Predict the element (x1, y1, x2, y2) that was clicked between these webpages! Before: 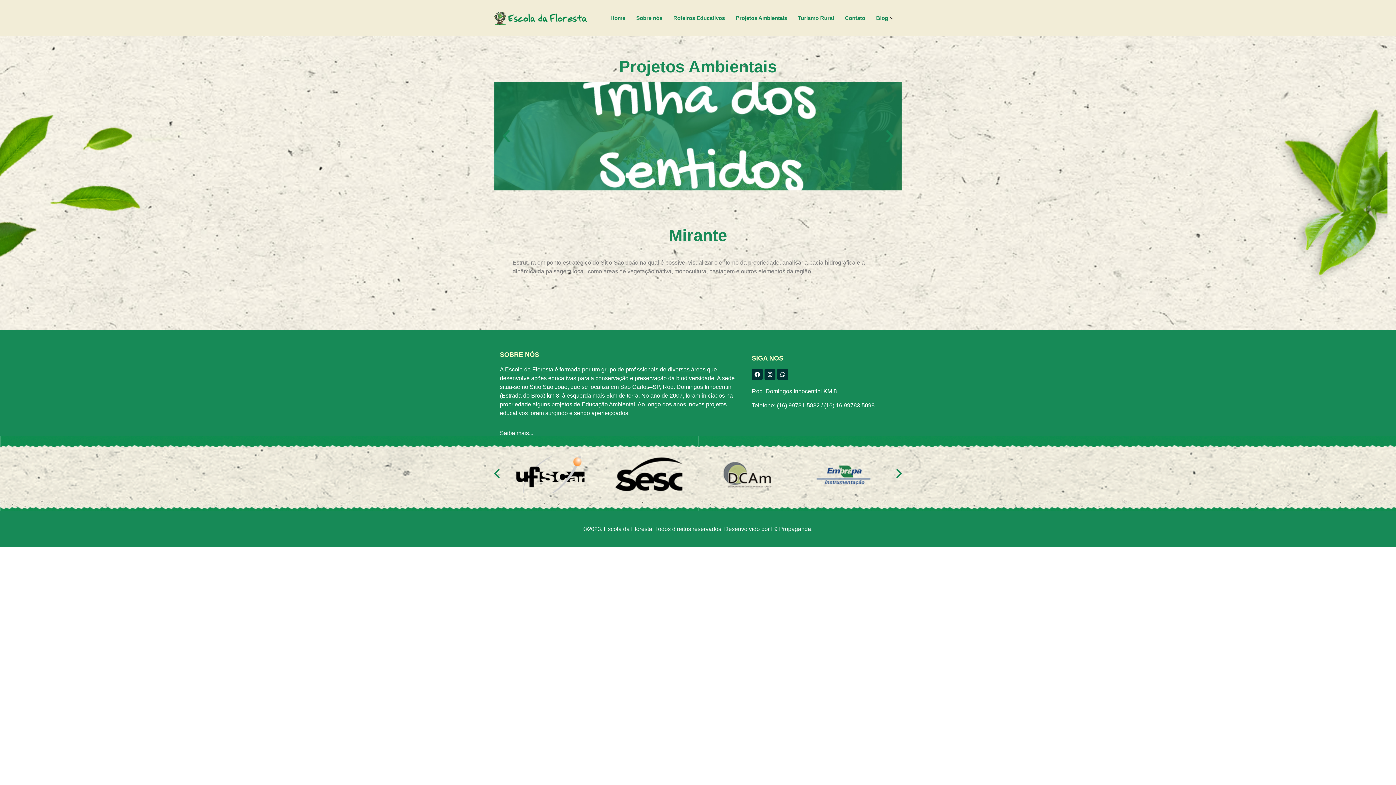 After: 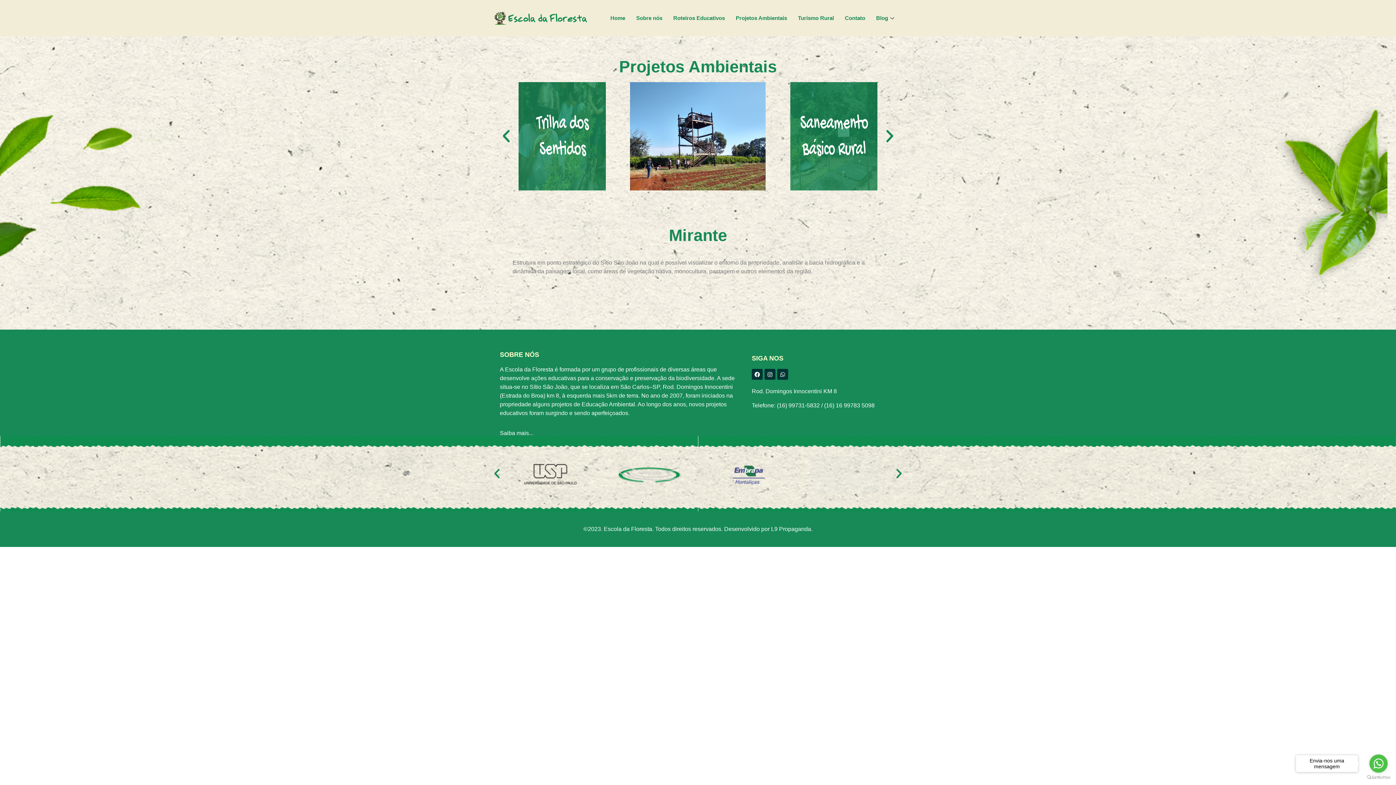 Action: label: Next bbox: (881, 128, 898, 144)